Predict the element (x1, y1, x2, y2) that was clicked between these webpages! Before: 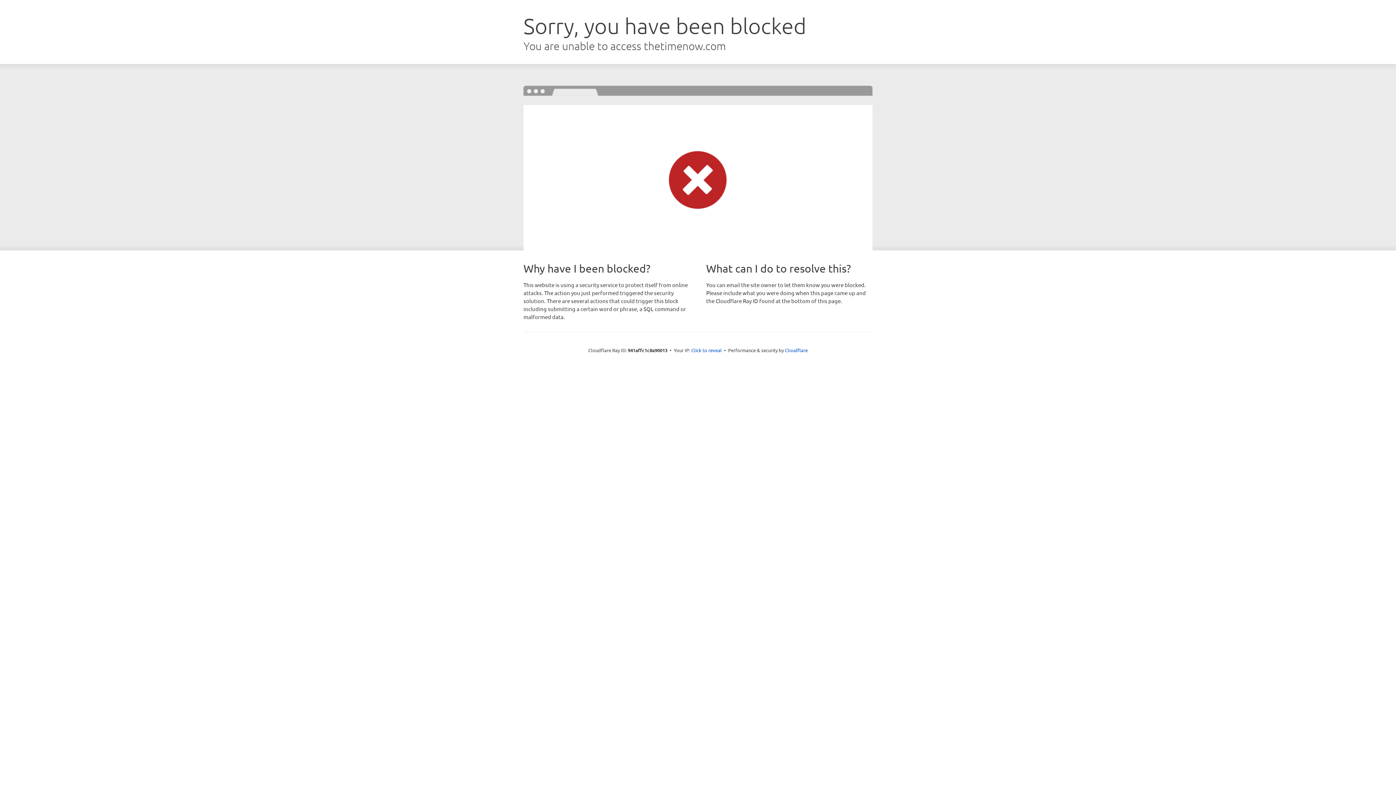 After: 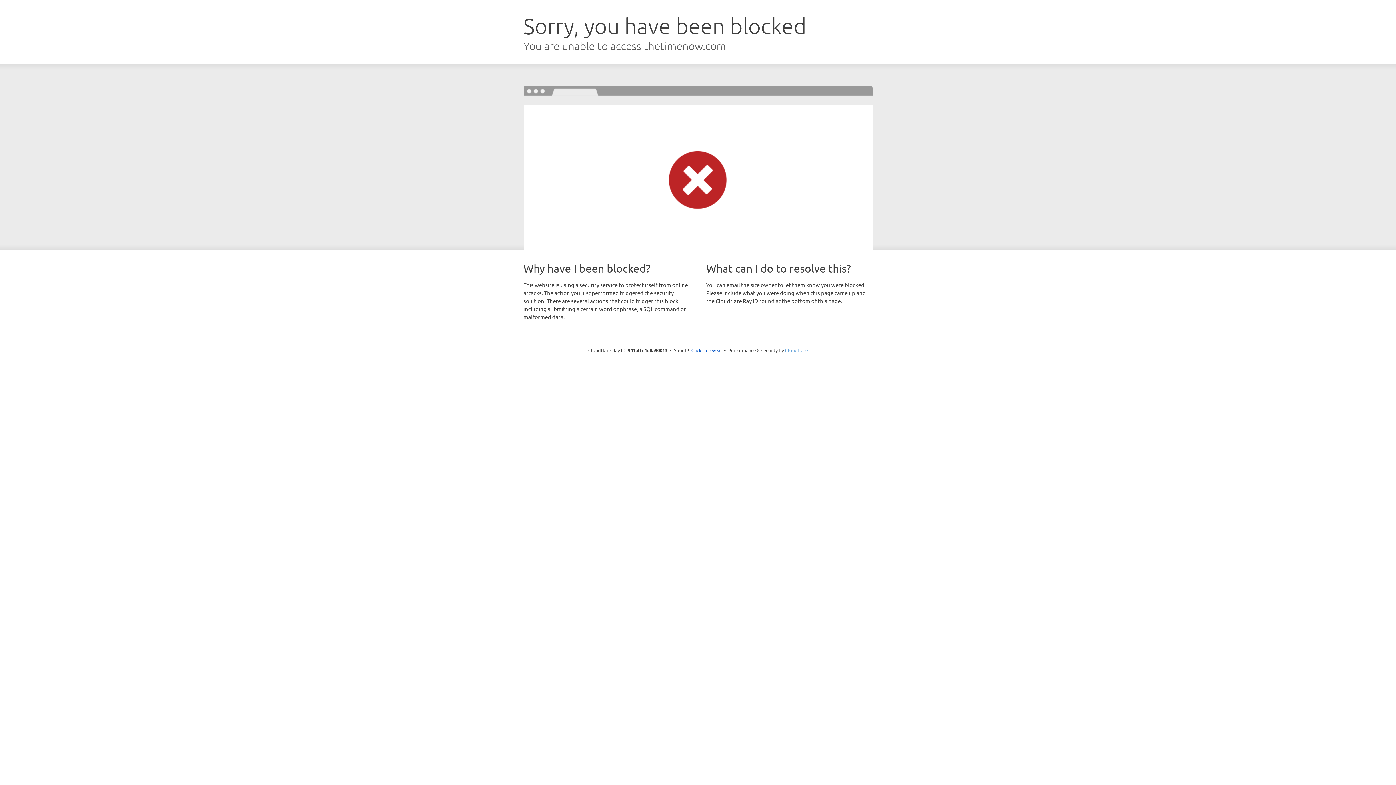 Action: bbox: (785, 347, 808, 353) label: Cloudflare